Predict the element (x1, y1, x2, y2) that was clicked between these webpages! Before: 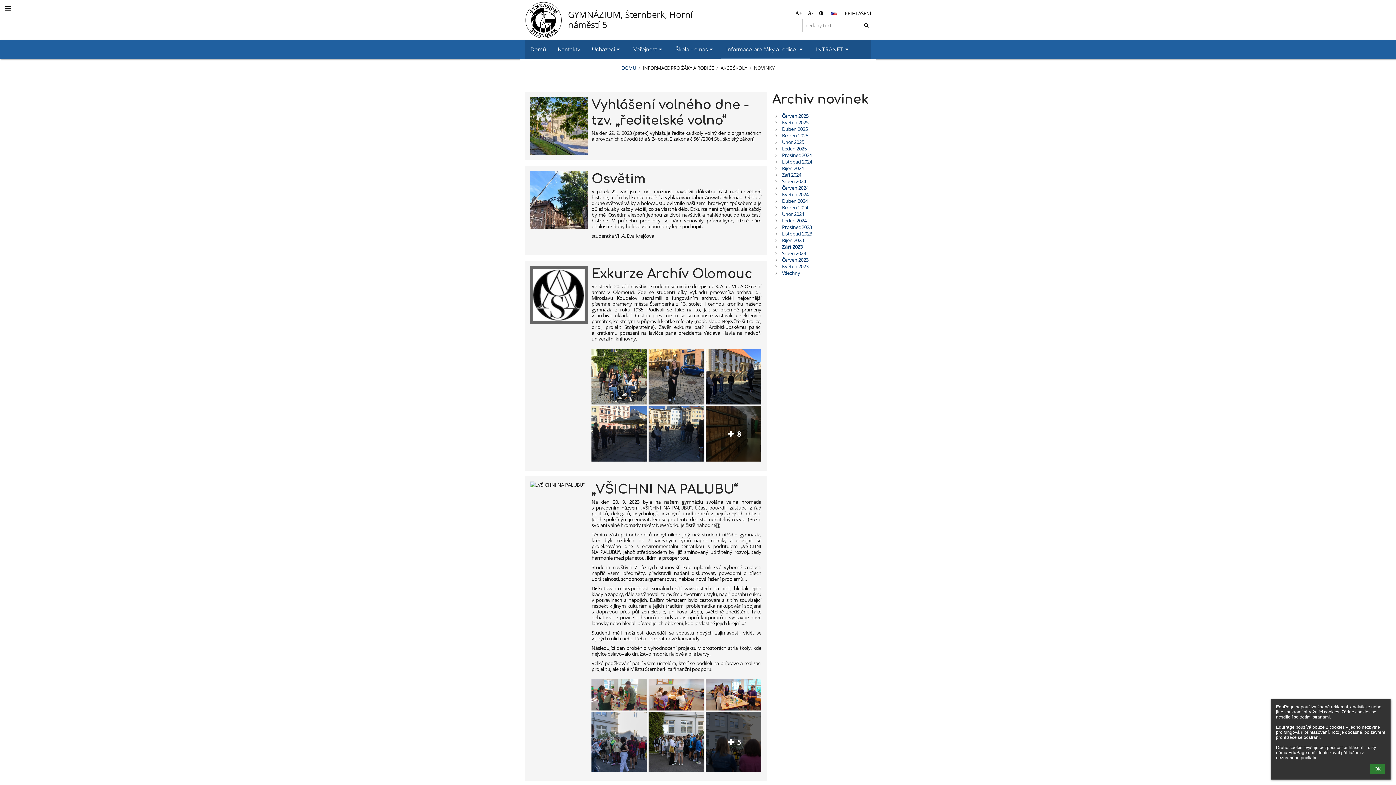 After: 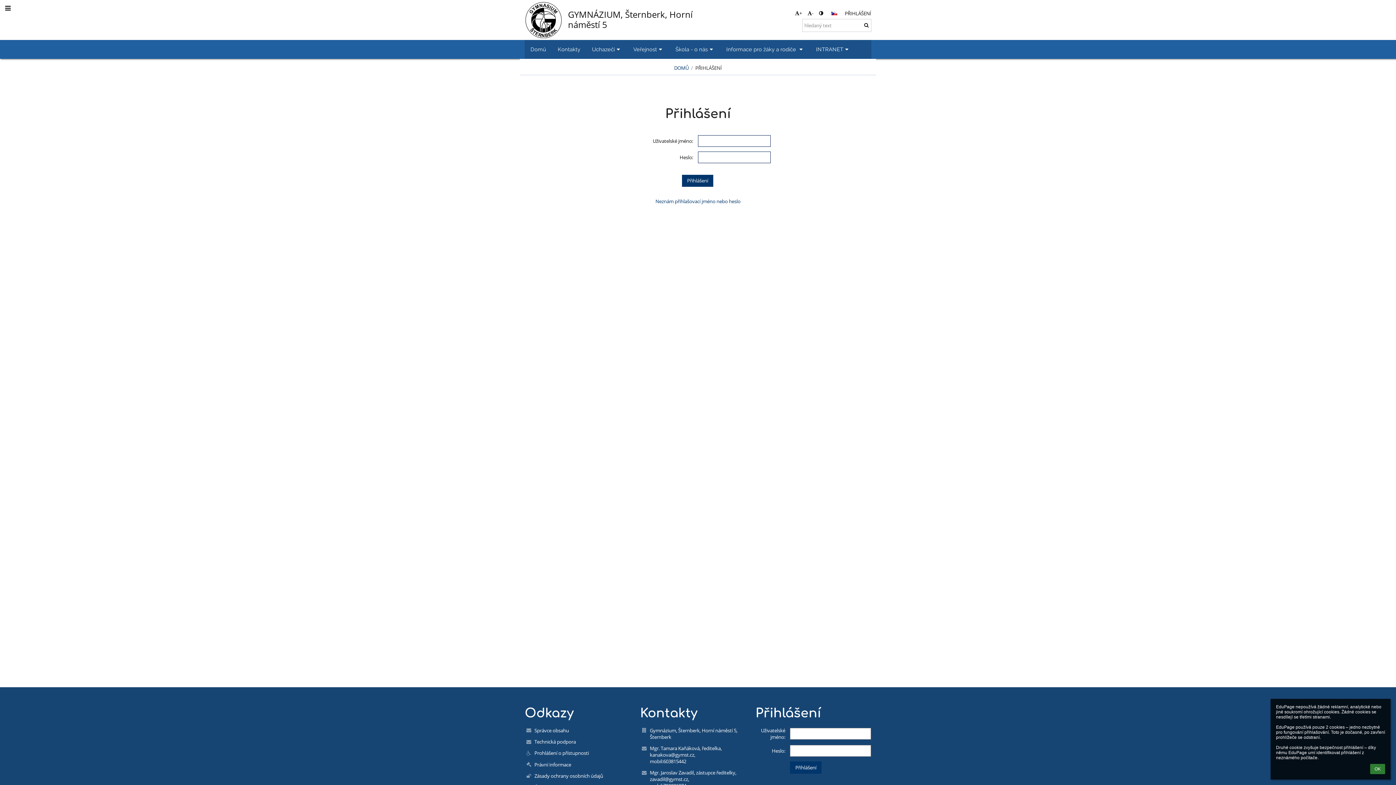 Action: bbox: (844, 10, 871, 16) label: PŘIHLÁŠENÍ